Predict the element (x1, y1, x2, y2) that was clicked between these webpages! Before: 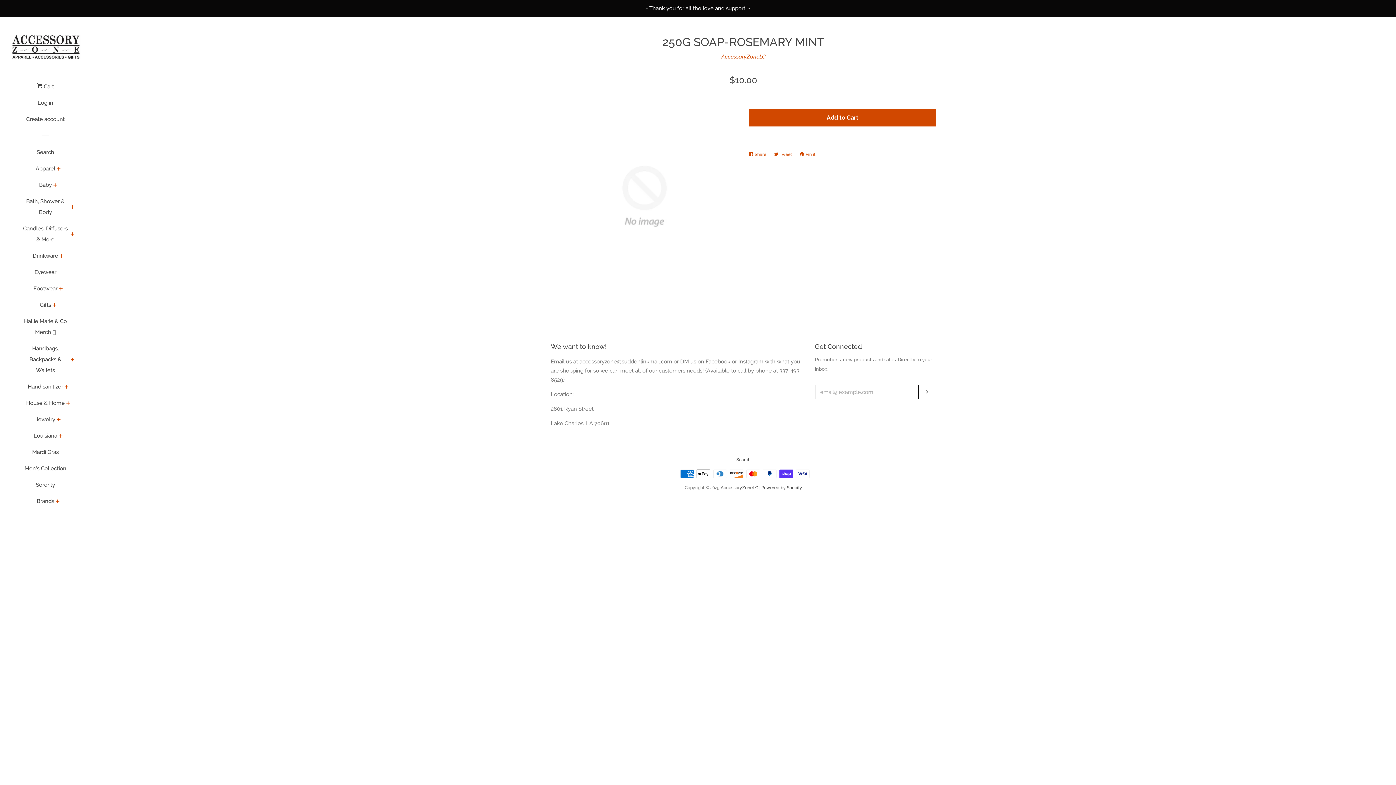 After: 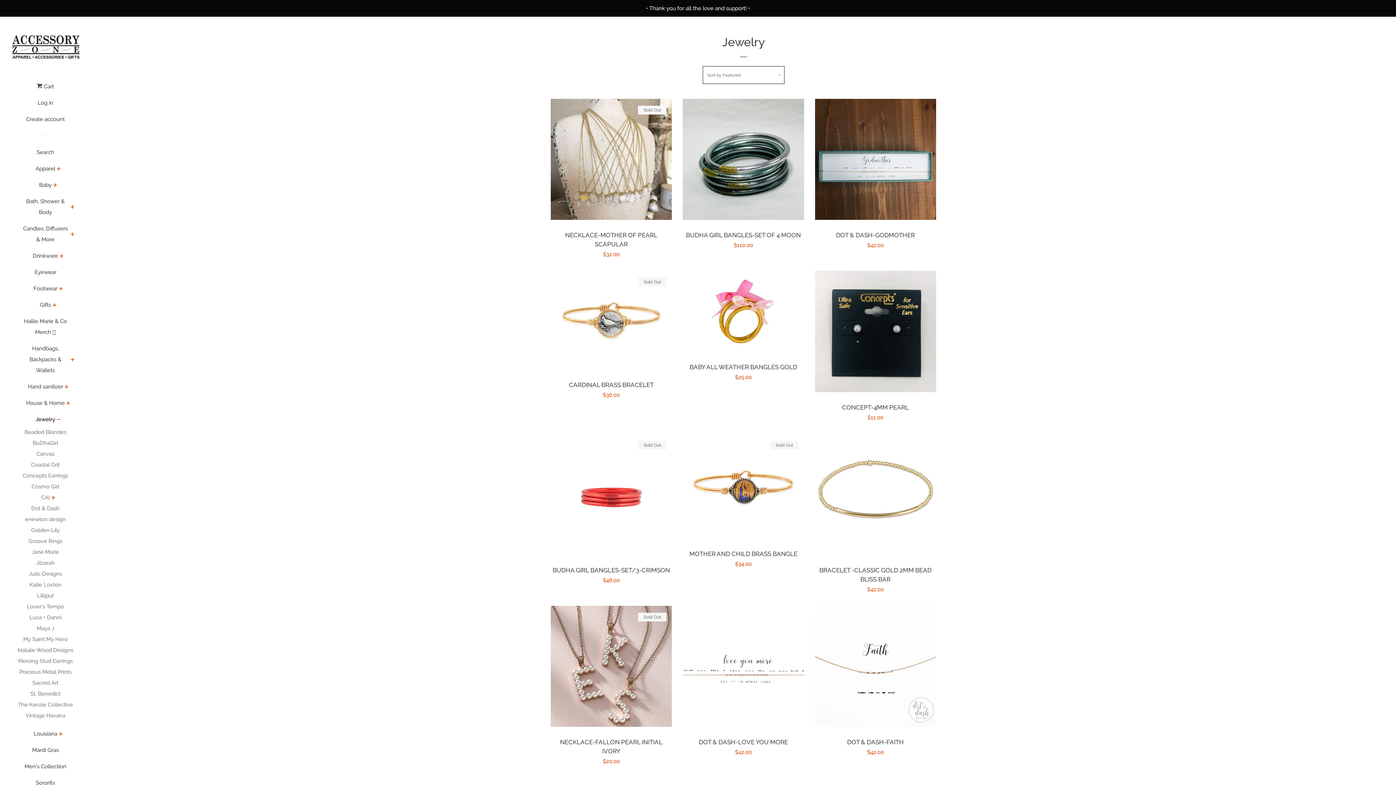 Action: label: Jewelry bbox: (35, 414, 55, 430)